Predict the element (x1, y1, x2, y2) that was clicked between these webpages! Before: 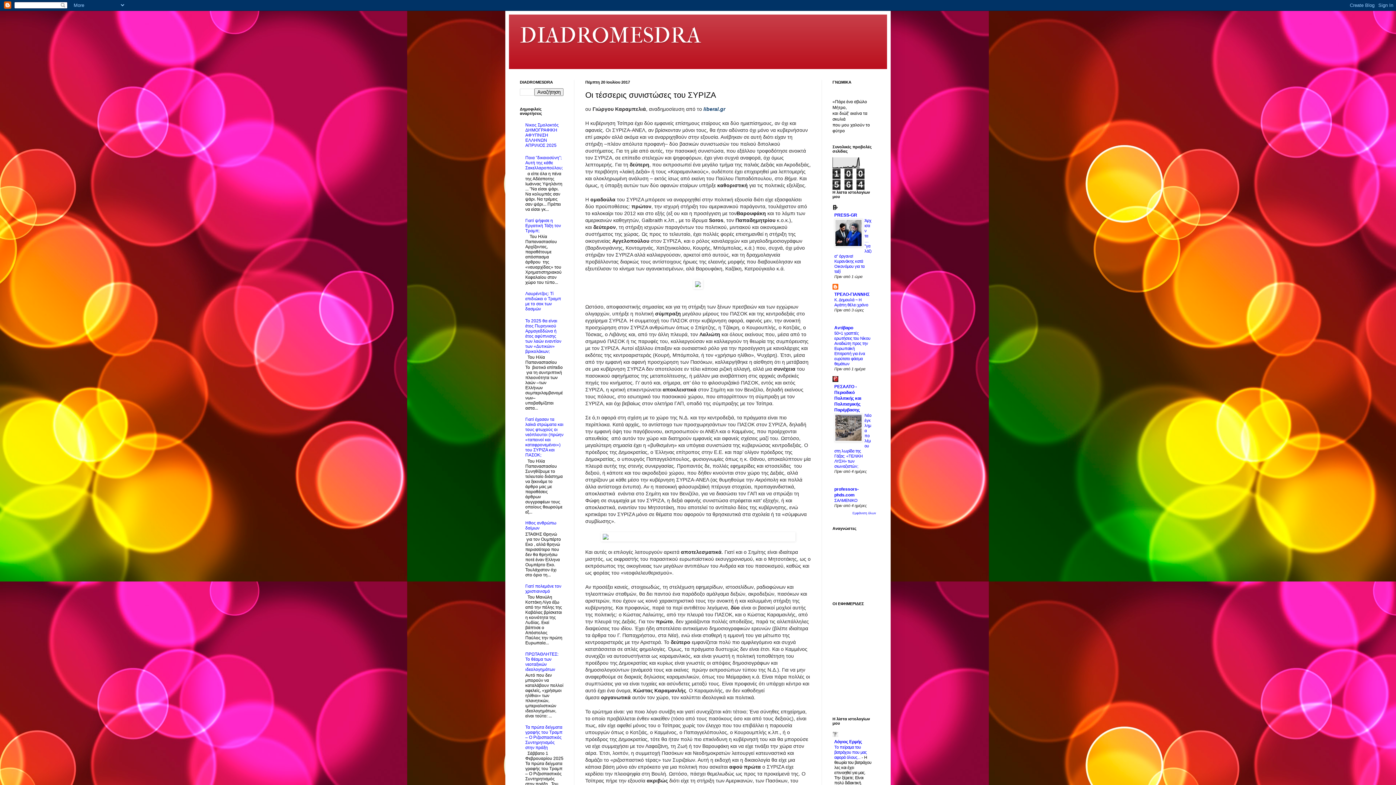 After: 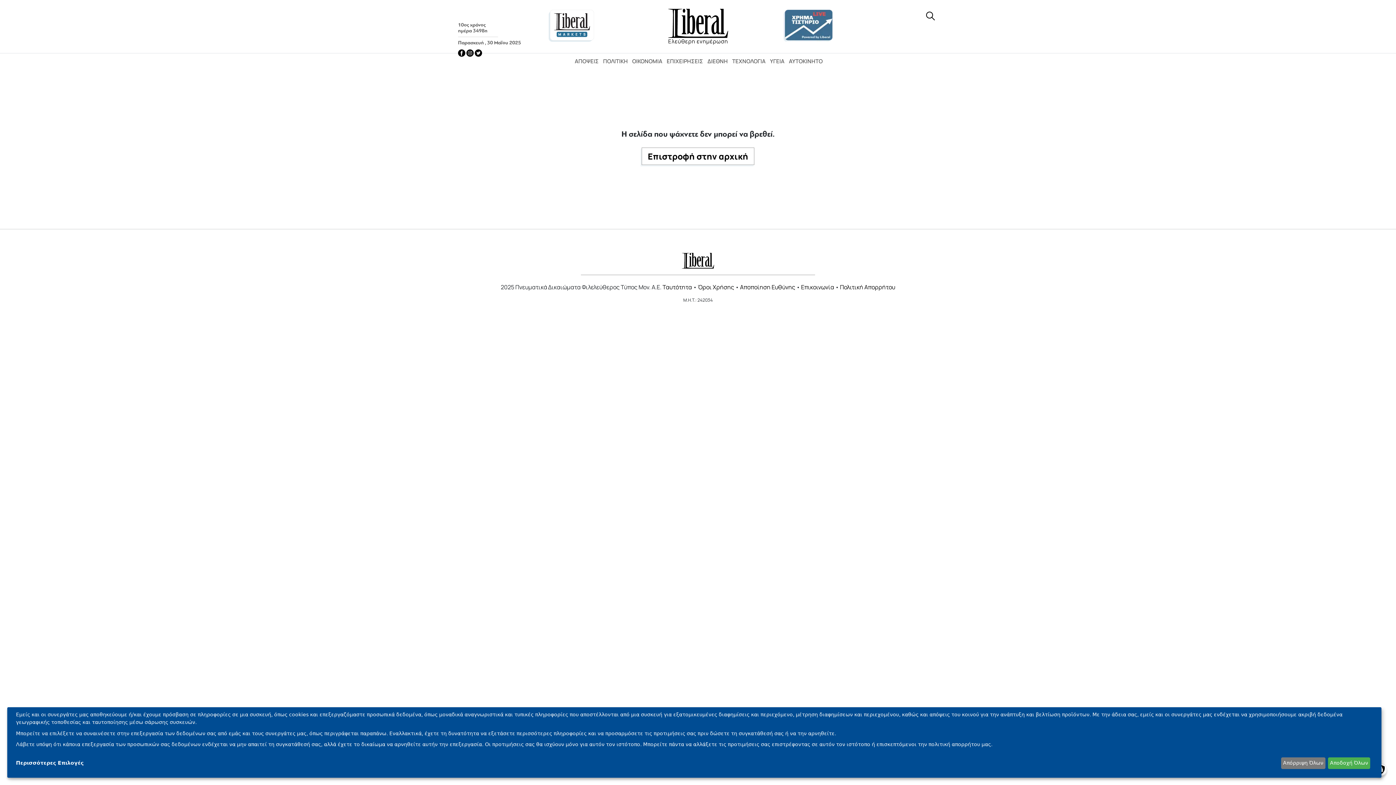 Action: bbox: (703, 106, 725, 111) label: liberal.gr